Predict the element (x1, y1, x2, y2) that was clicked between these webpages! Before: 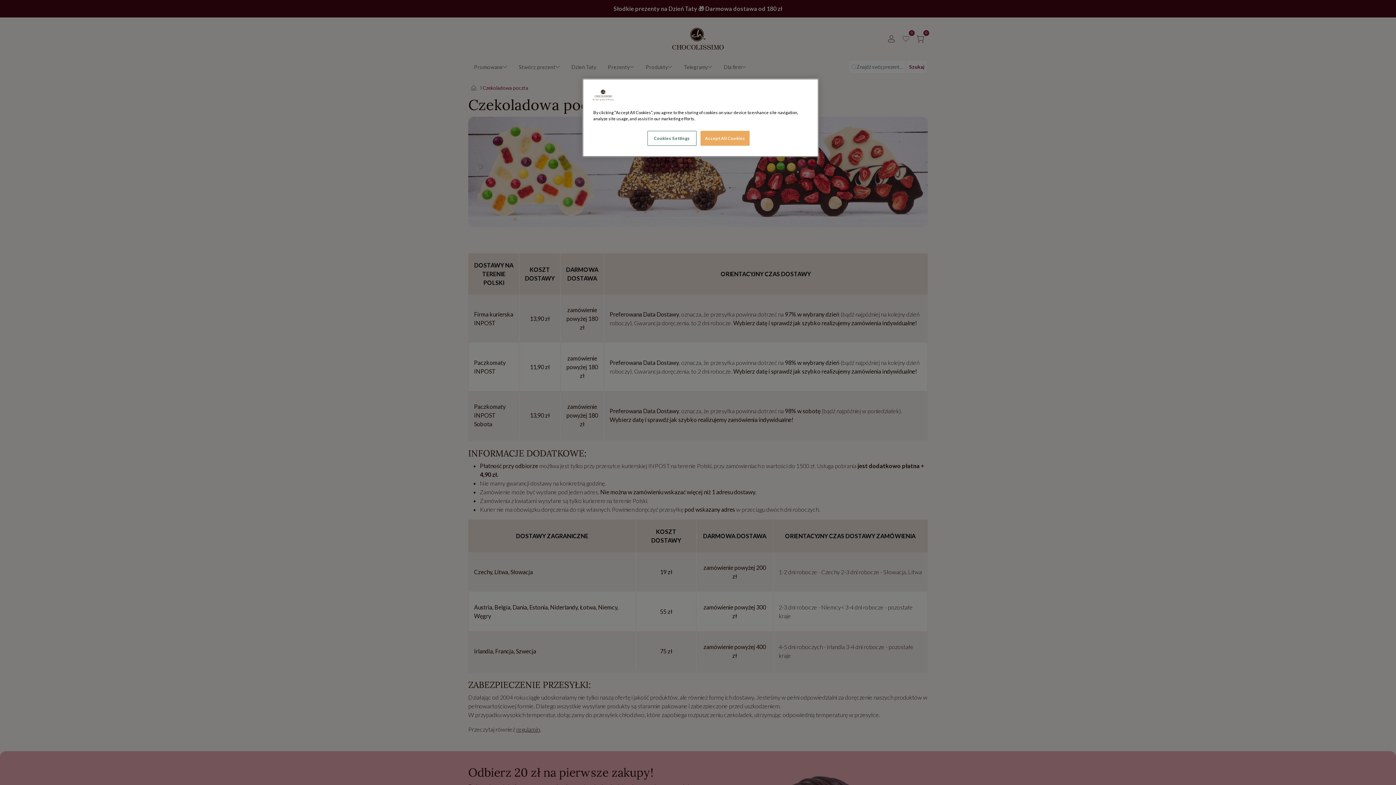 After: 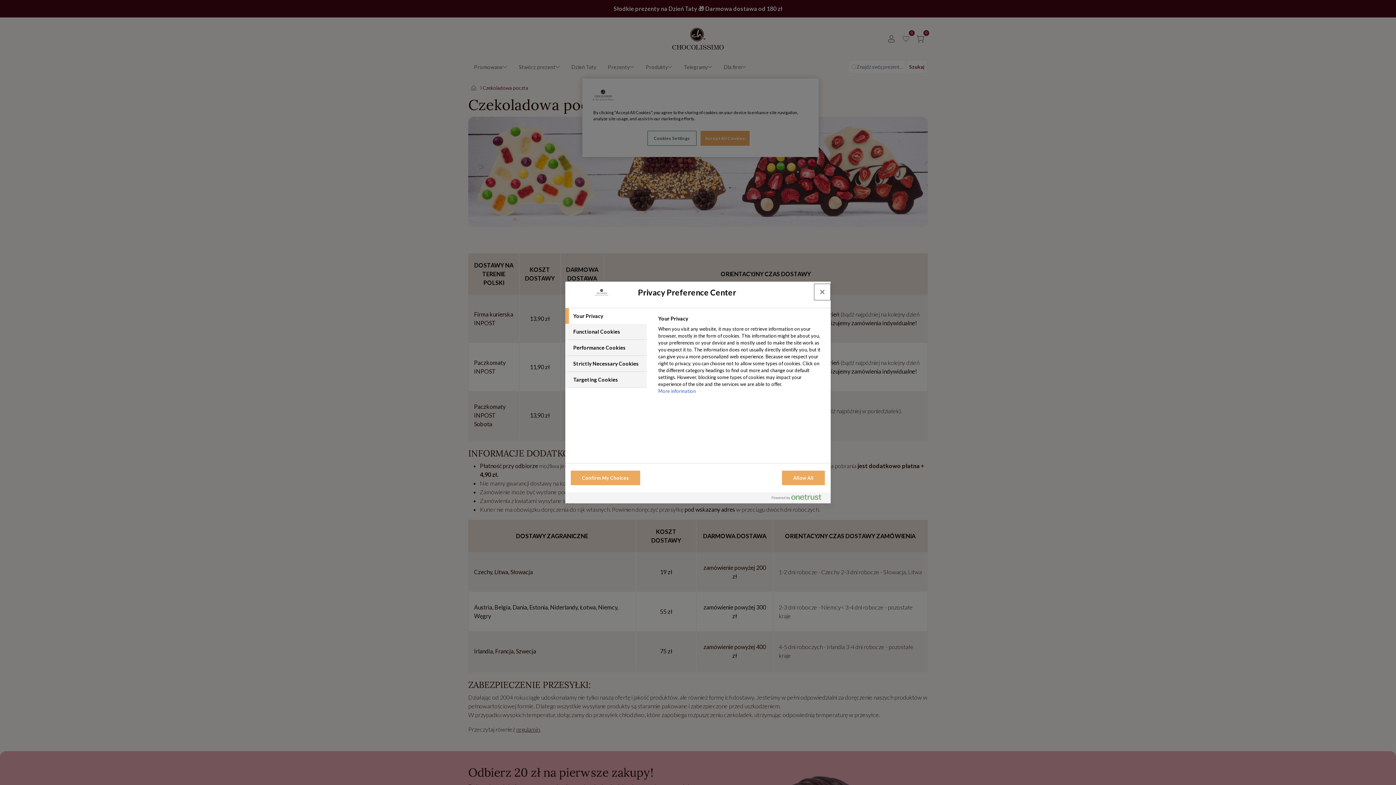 Action: label: Cookies Settings bbox: (647, 130, 696, 145)